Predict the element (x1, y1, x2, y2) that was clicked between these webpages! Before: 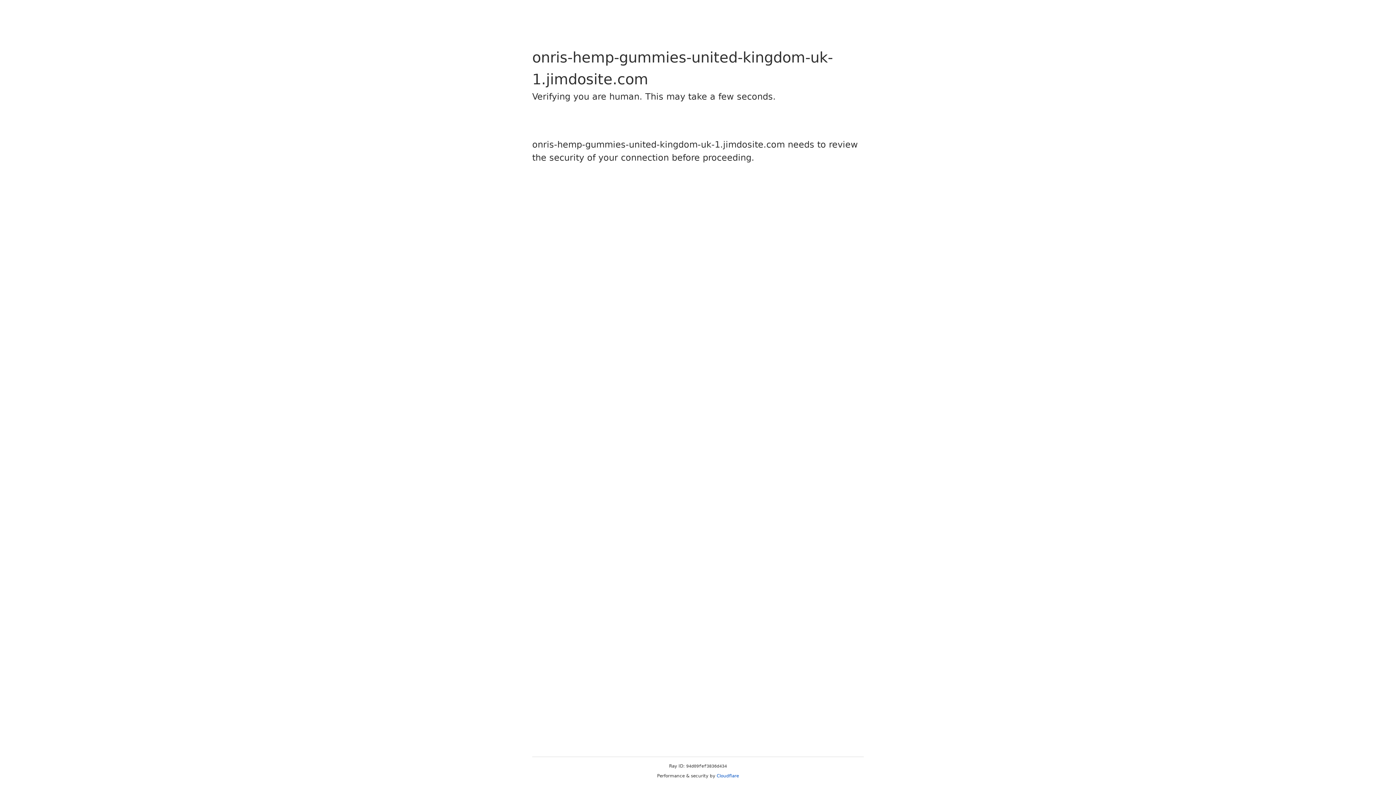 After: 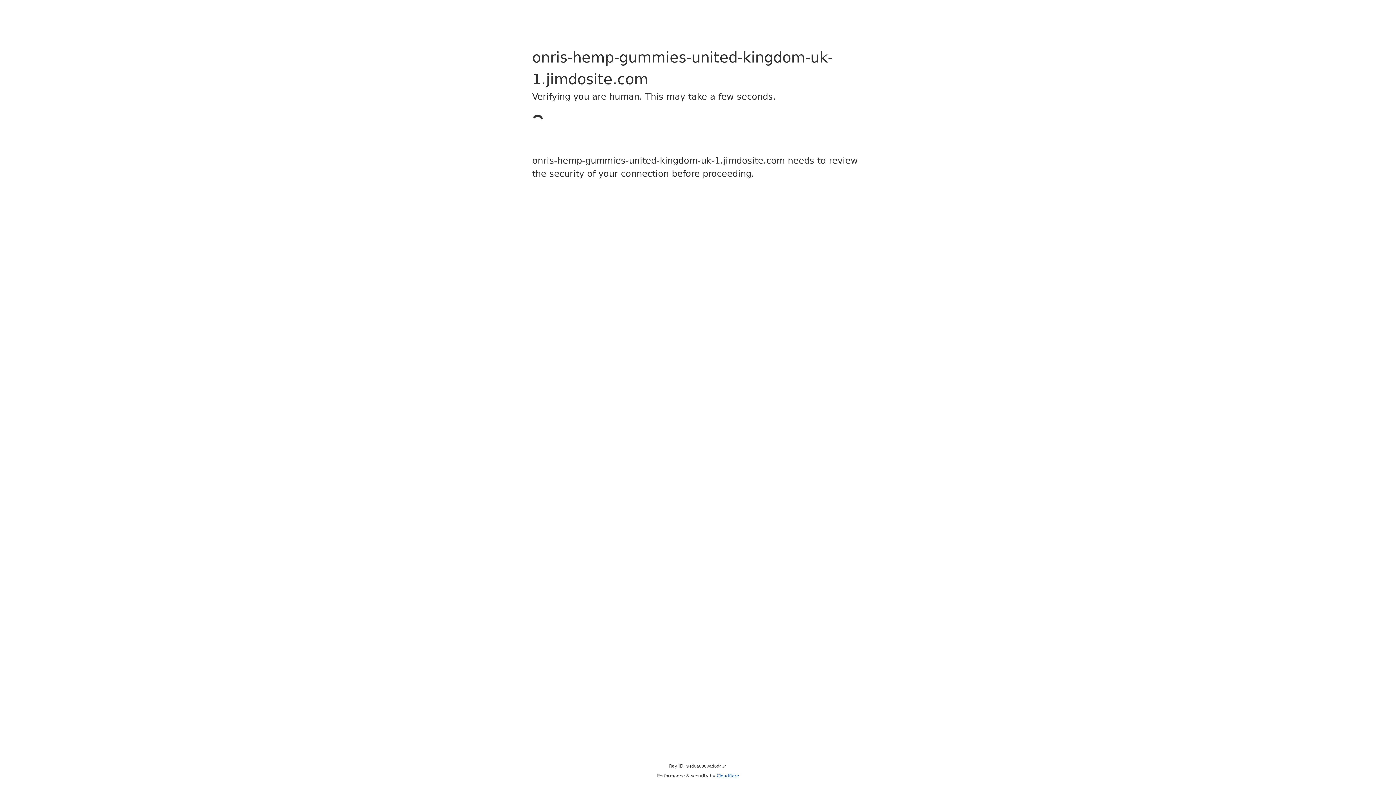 Action: bbox: (716, 773, 739, 778) label: Cloudflare